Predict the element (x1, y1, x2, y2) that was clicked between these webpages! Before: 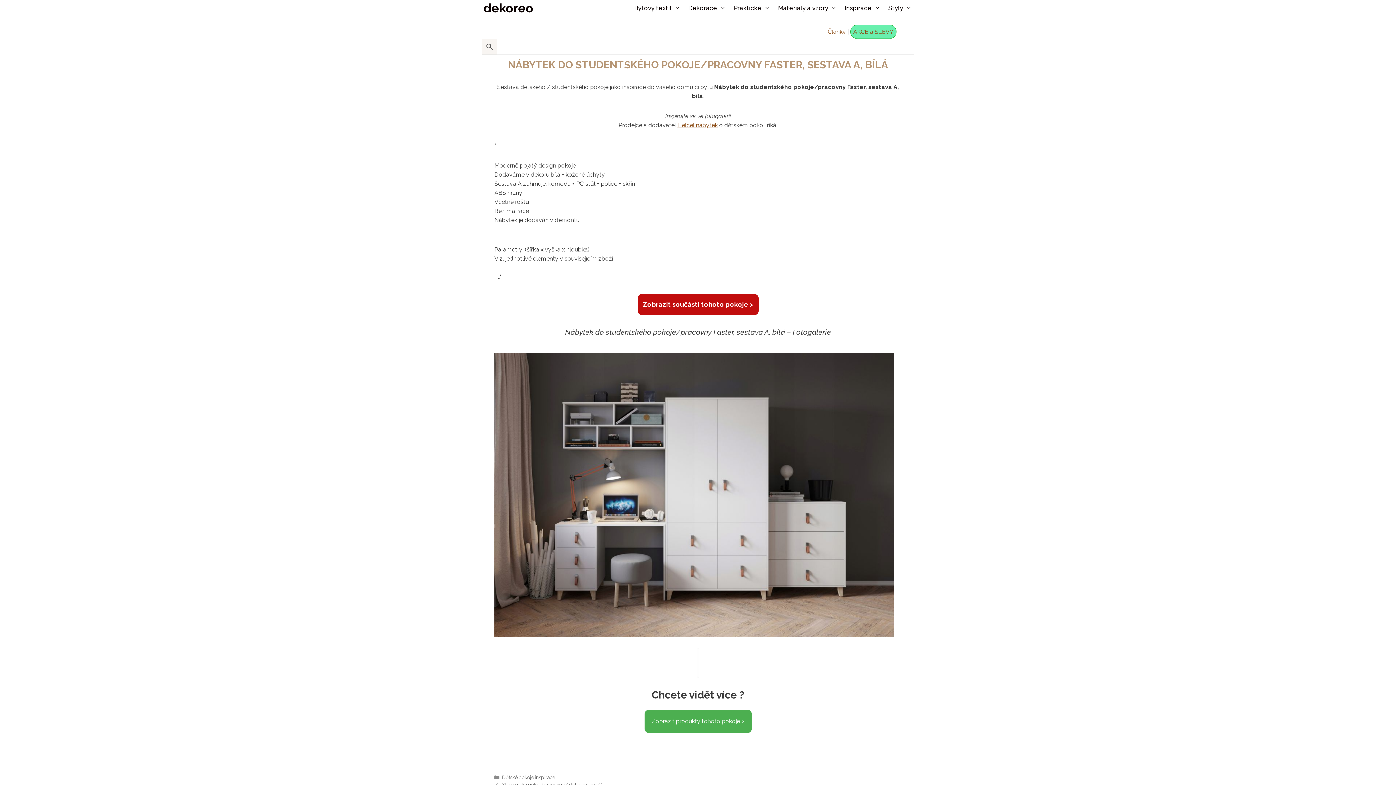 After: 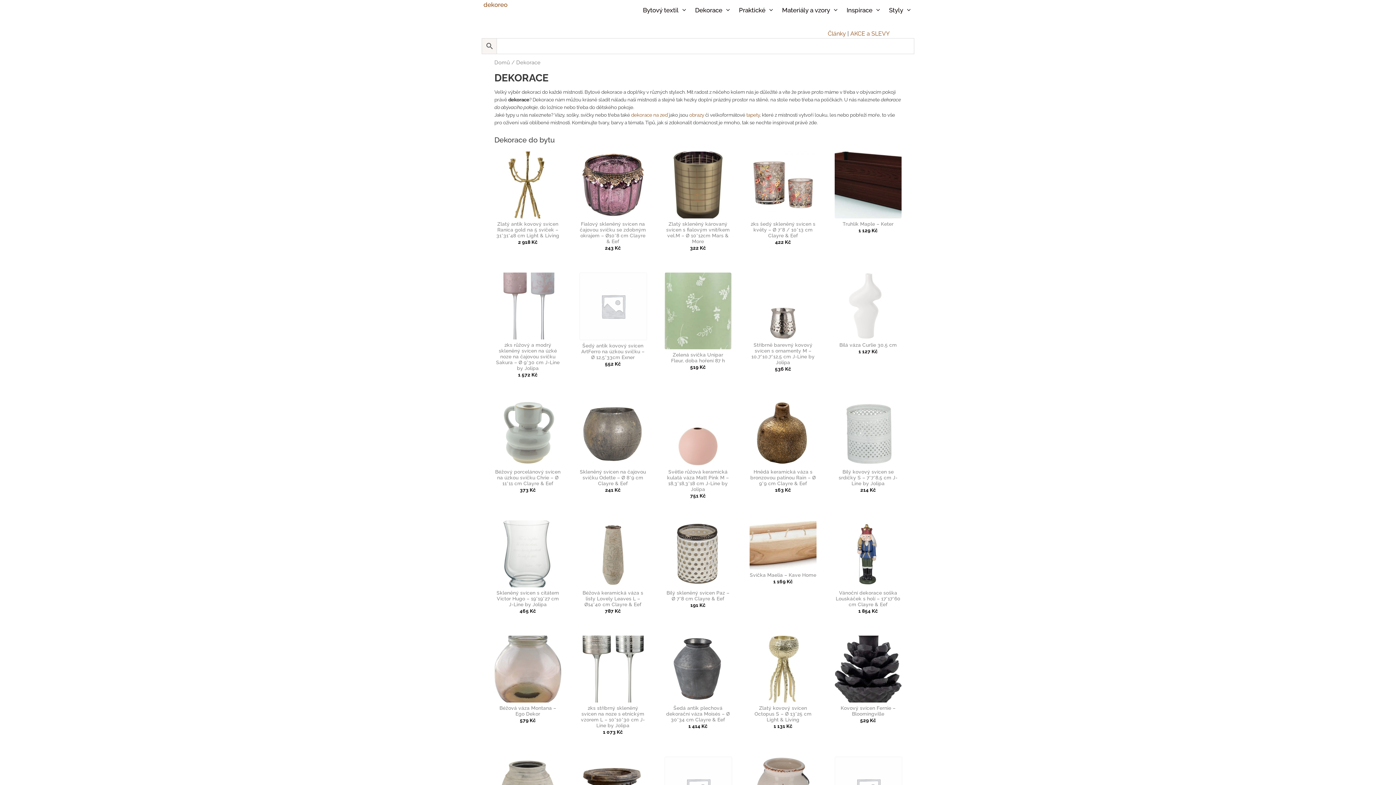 Action: bbox: (684, 0, 729, 16) label: Dekorace